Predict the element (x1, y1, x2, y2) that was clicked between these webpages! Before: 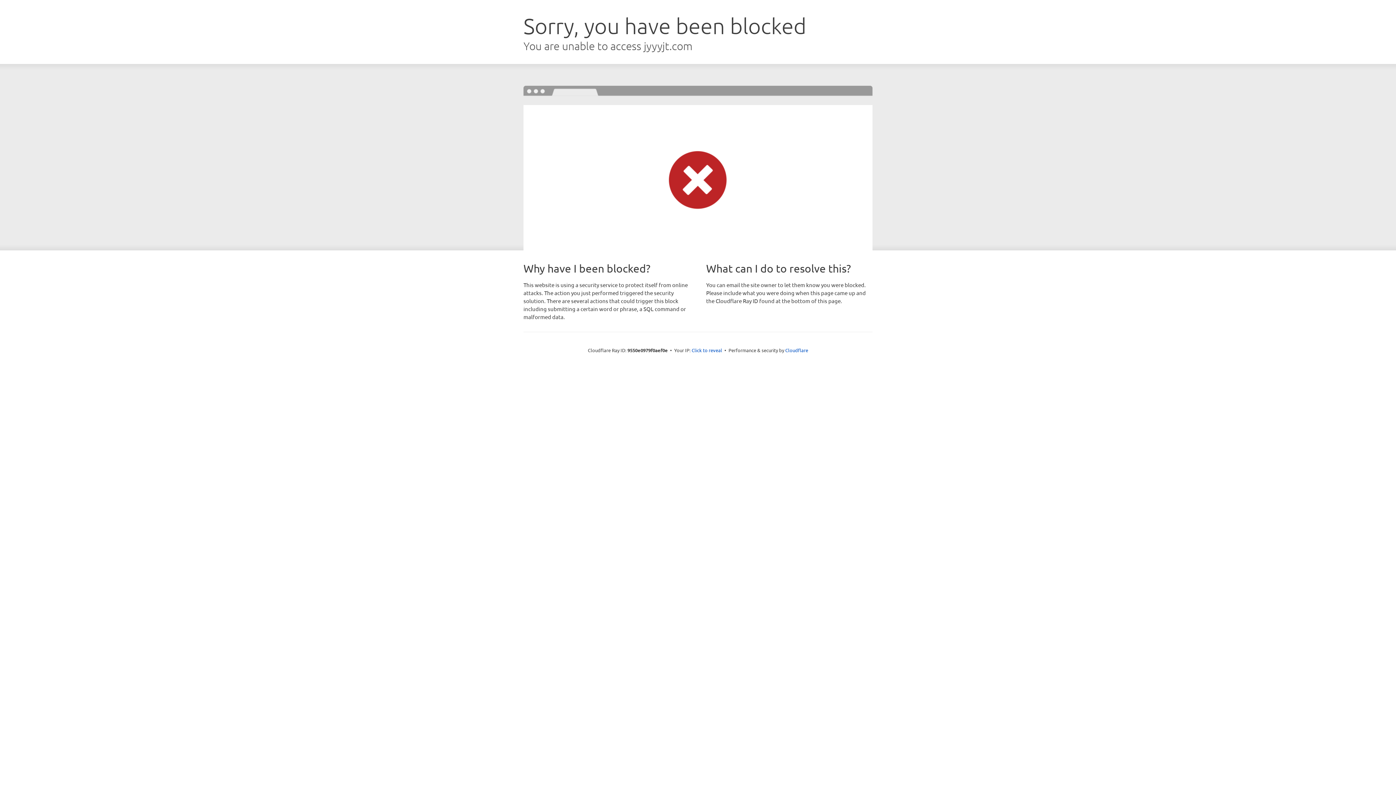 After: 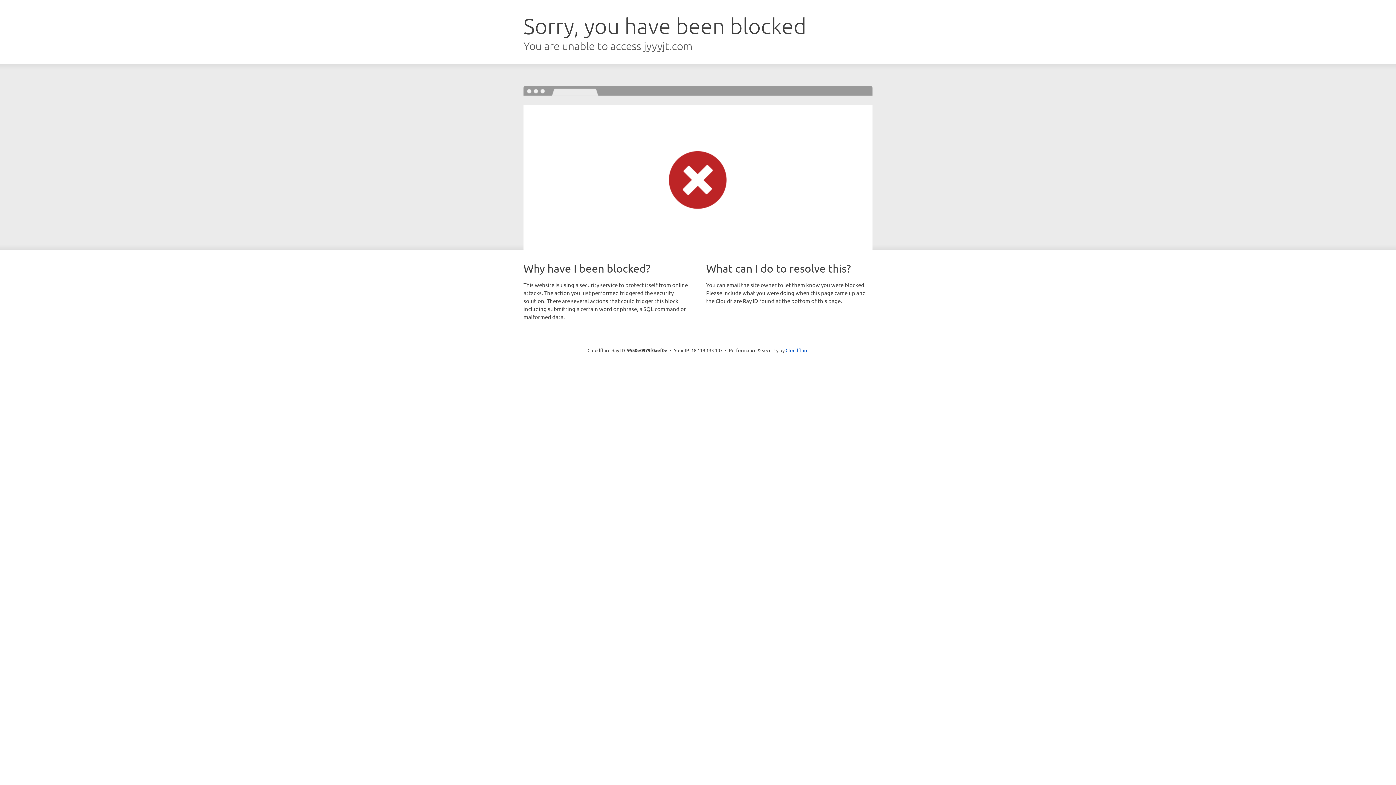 Action: label: Click to reveal bbox: (691, 346, 722, 353)